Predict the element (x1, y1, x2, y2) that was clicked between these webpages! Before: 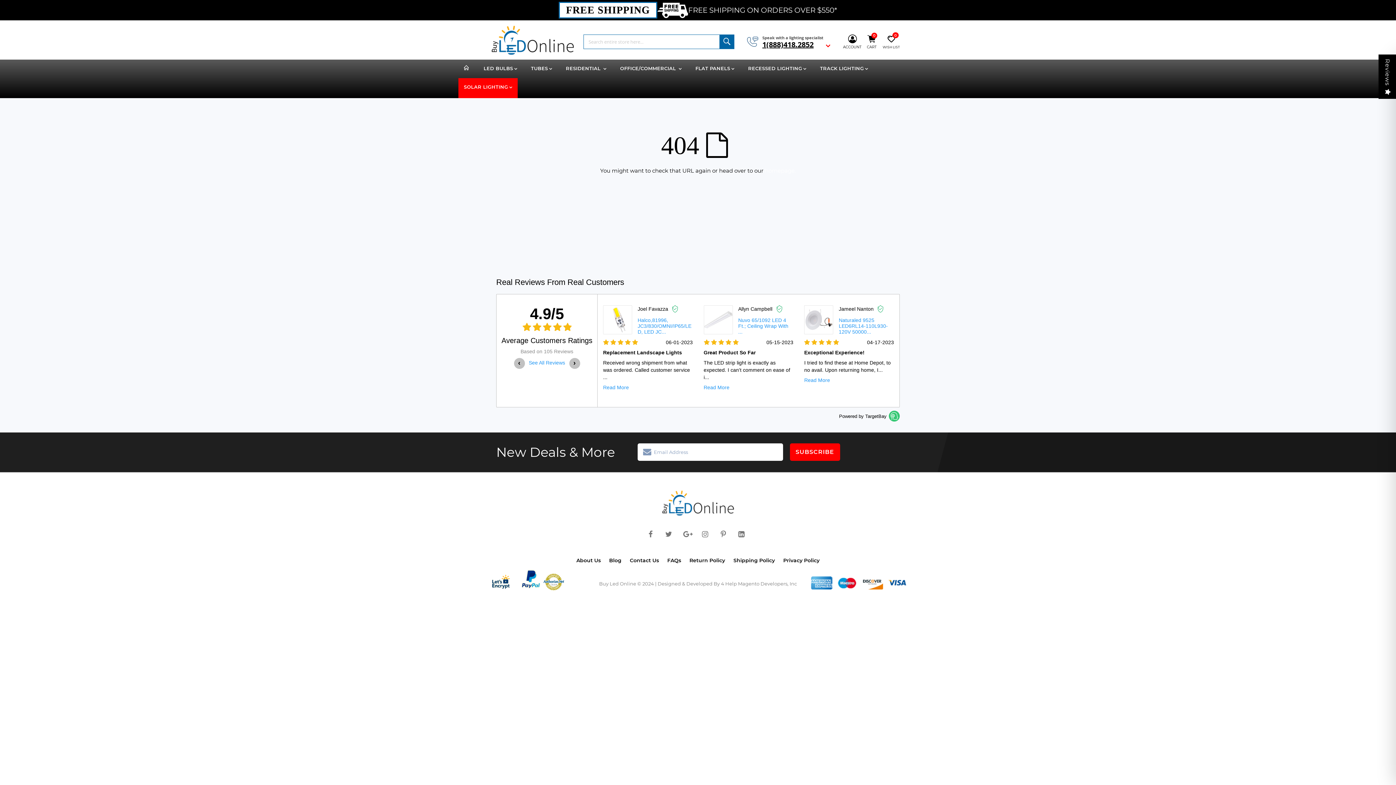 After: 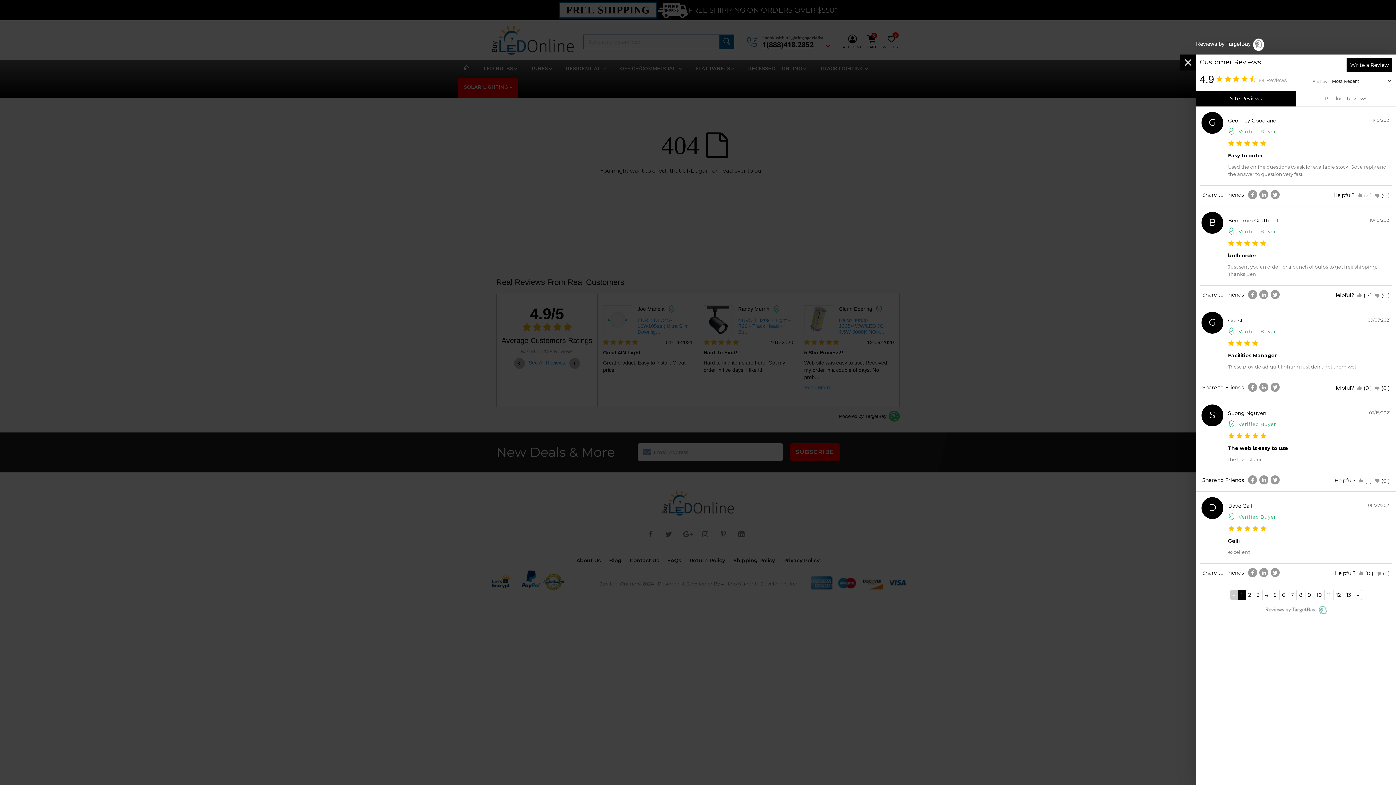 Action: label: Reviews bbox: (1378, 54, 1396, 98)